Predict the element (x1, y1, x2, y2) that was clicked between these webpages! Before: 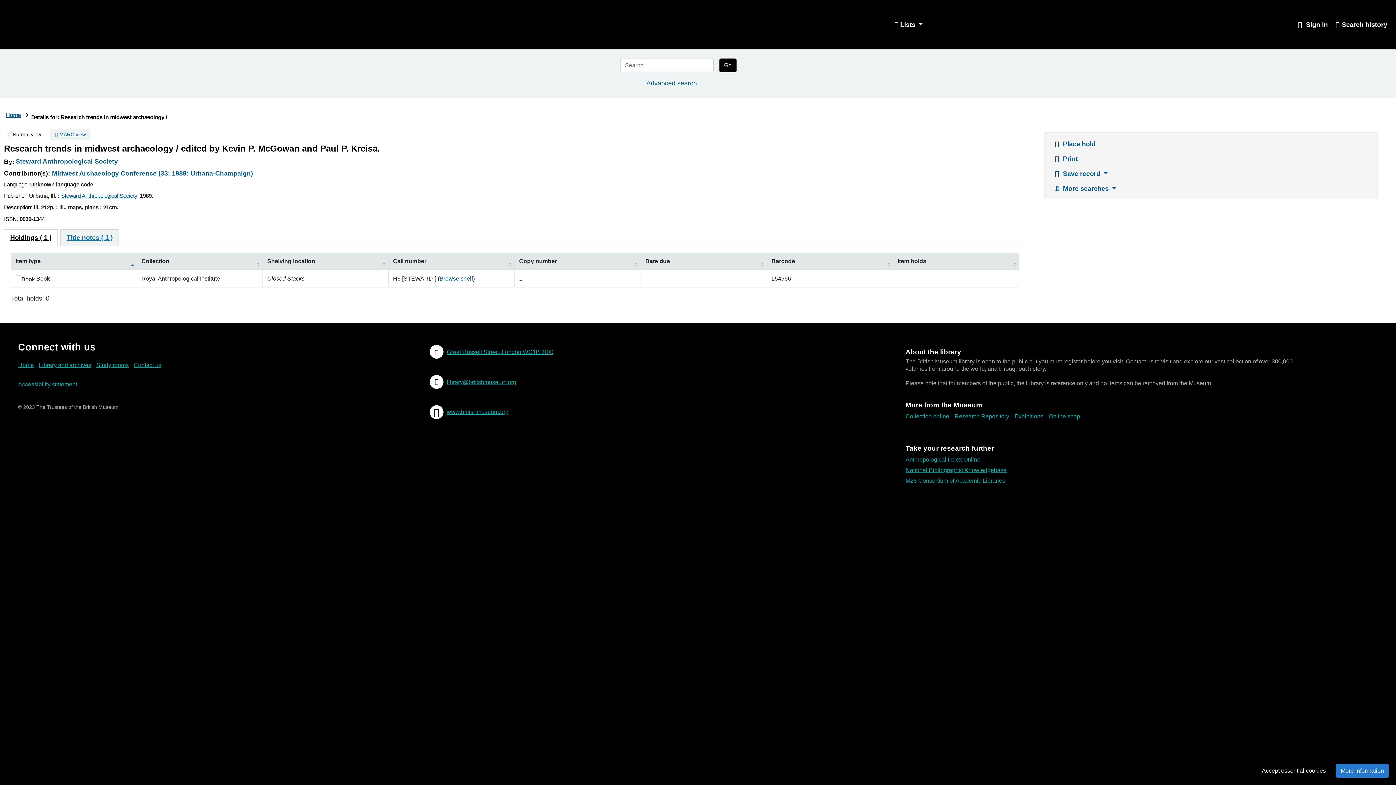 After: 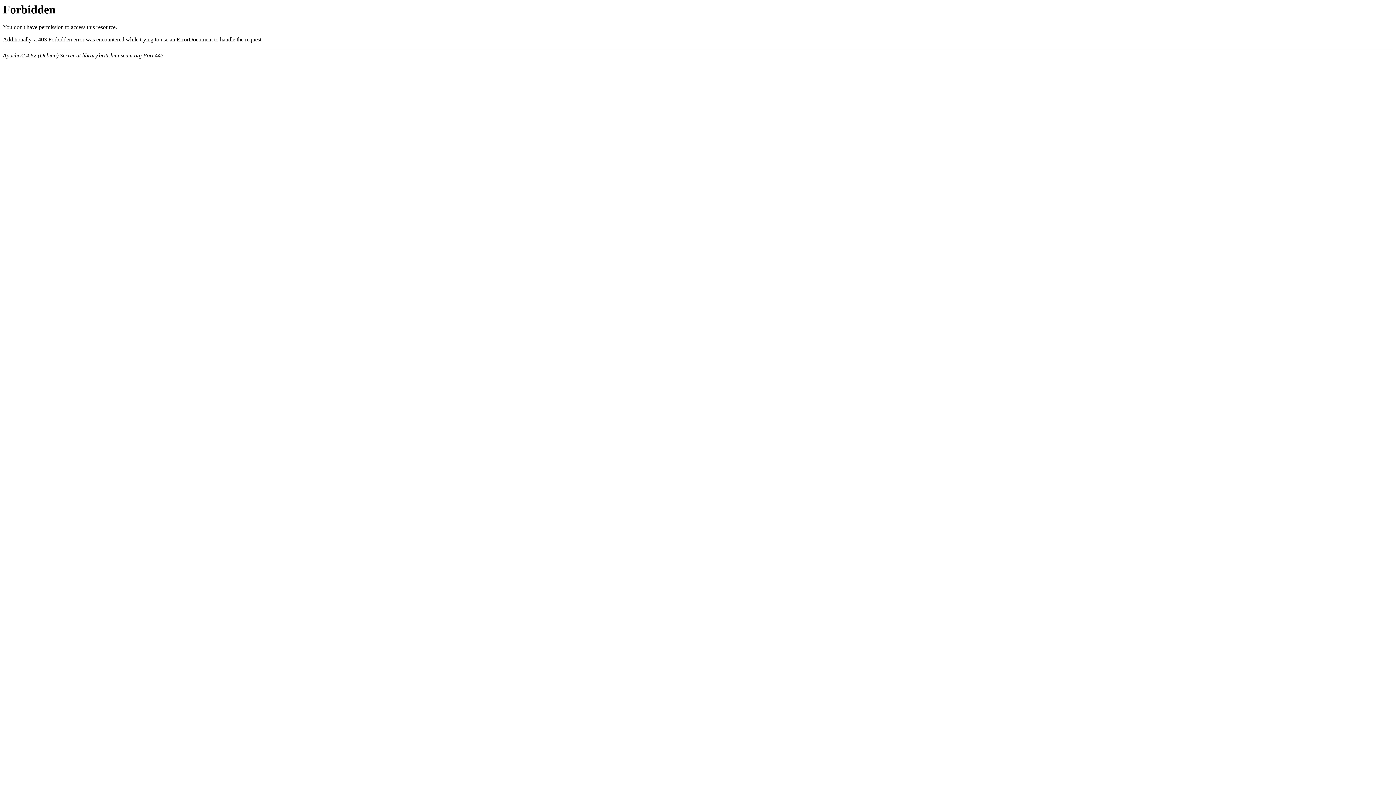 Action: bbox: (52, 169, 253, 177) label: Midwest Archaeology Conference (33: 1988: Urbana-Champaign)